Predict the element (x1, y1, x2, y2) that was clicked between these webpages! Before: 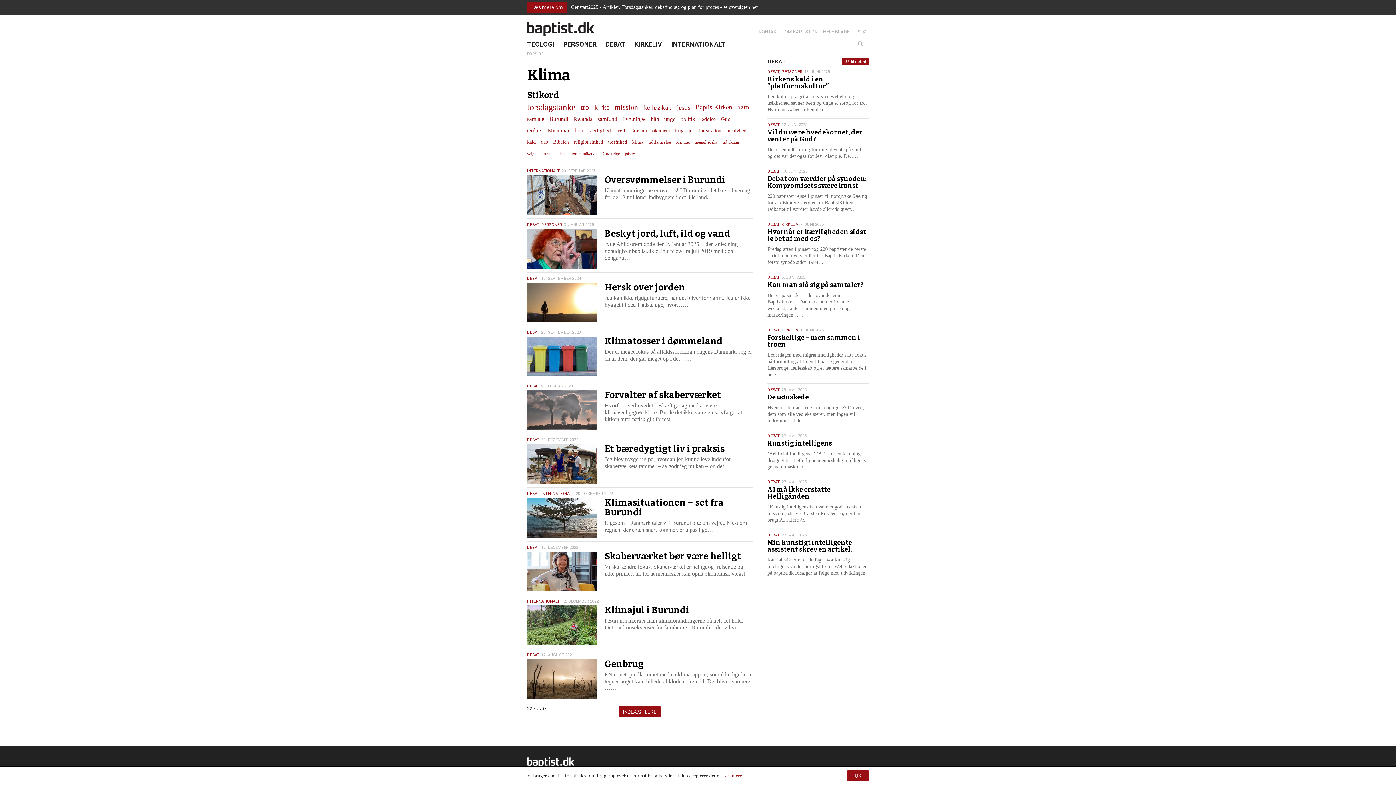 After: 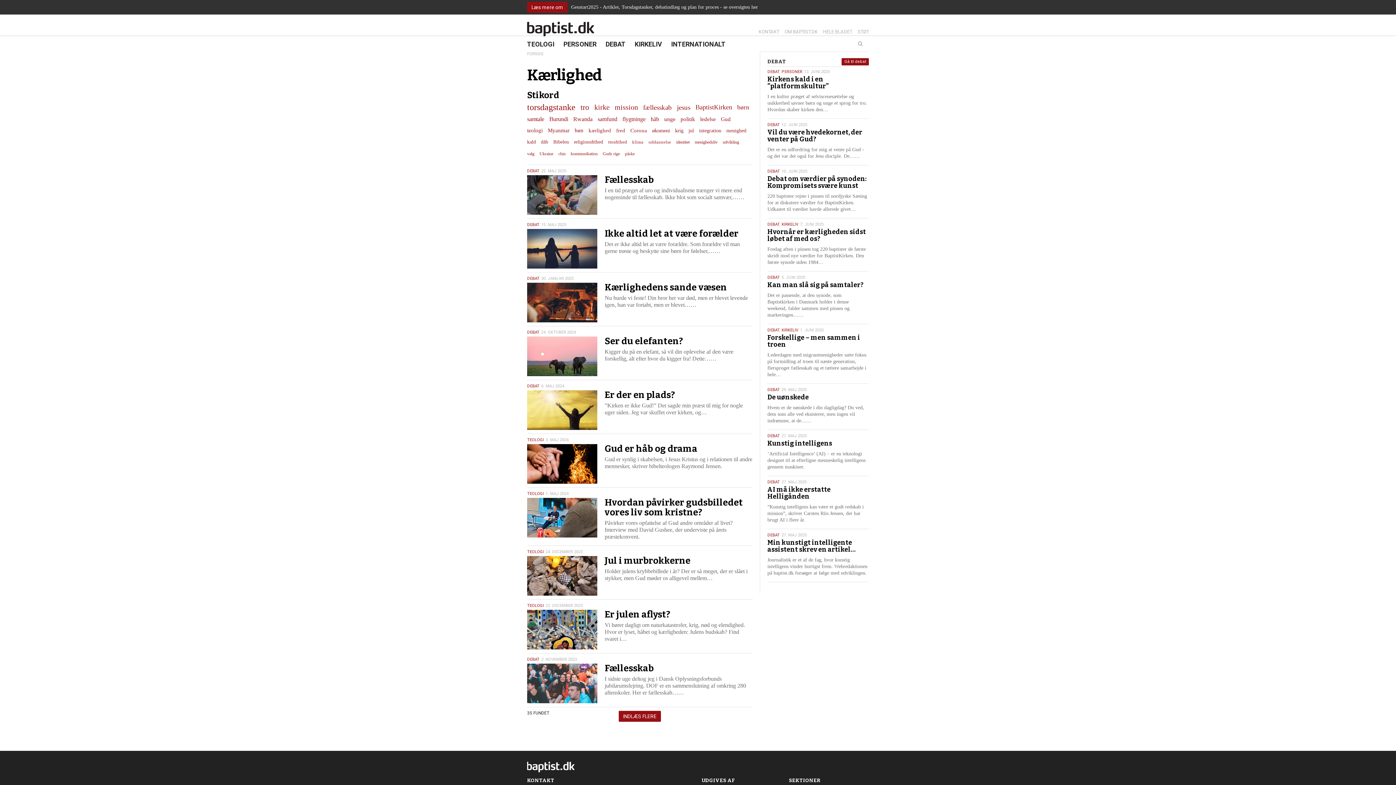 Action: bbox: (588, 127, 611, 133) label: kærlighed (35 elementer)